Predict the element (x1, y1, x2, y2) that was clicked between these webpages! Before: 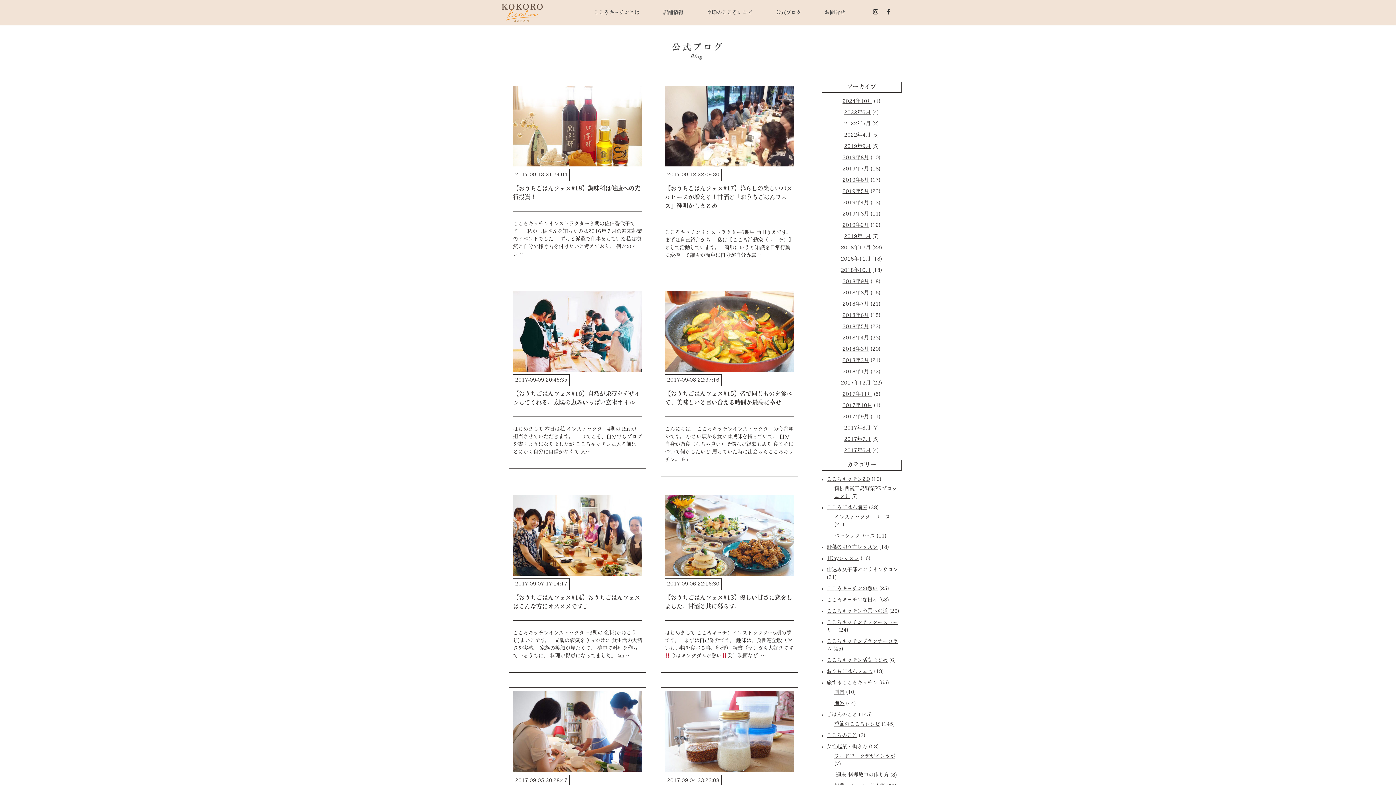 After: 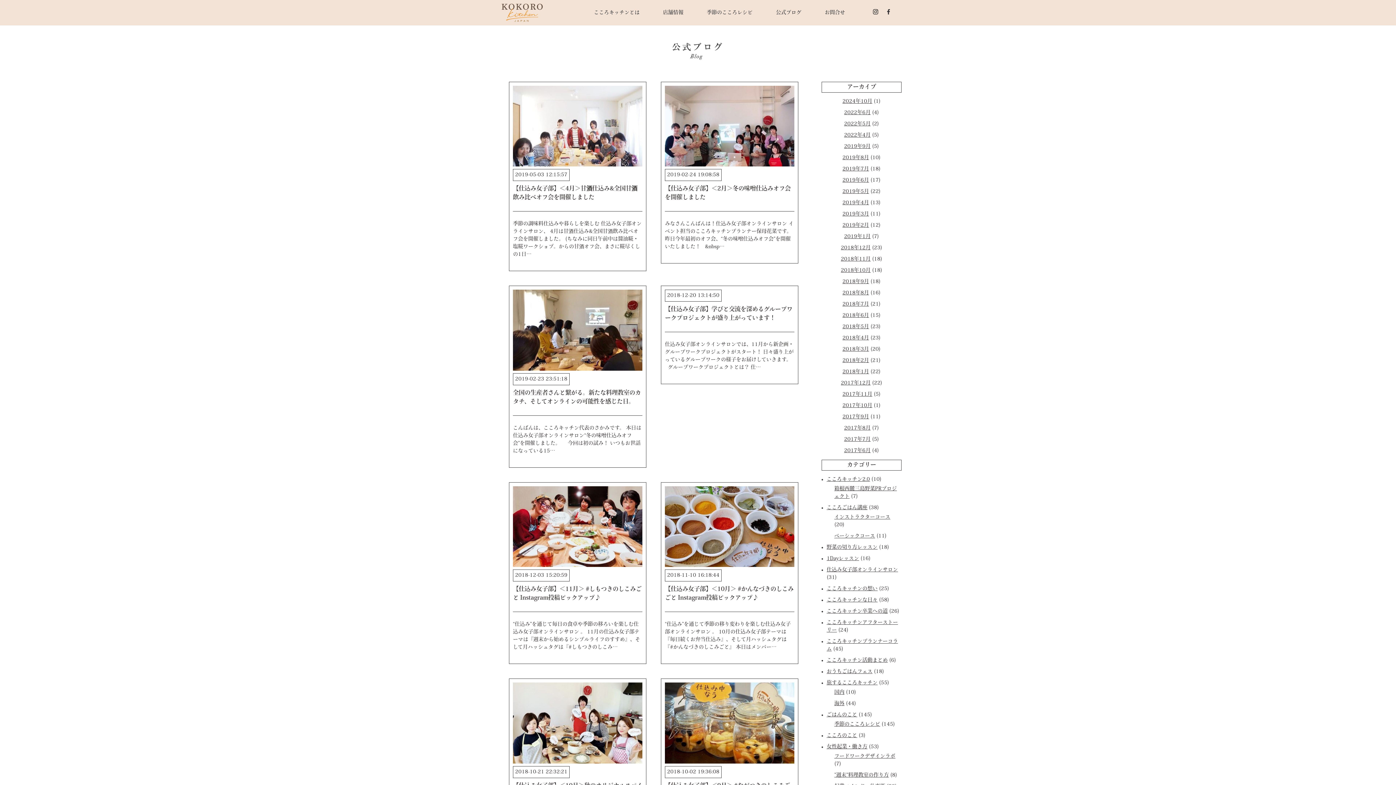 Action: bbox: (826, 567, 898, 573) label: 仕込み女子部オンラインサロン